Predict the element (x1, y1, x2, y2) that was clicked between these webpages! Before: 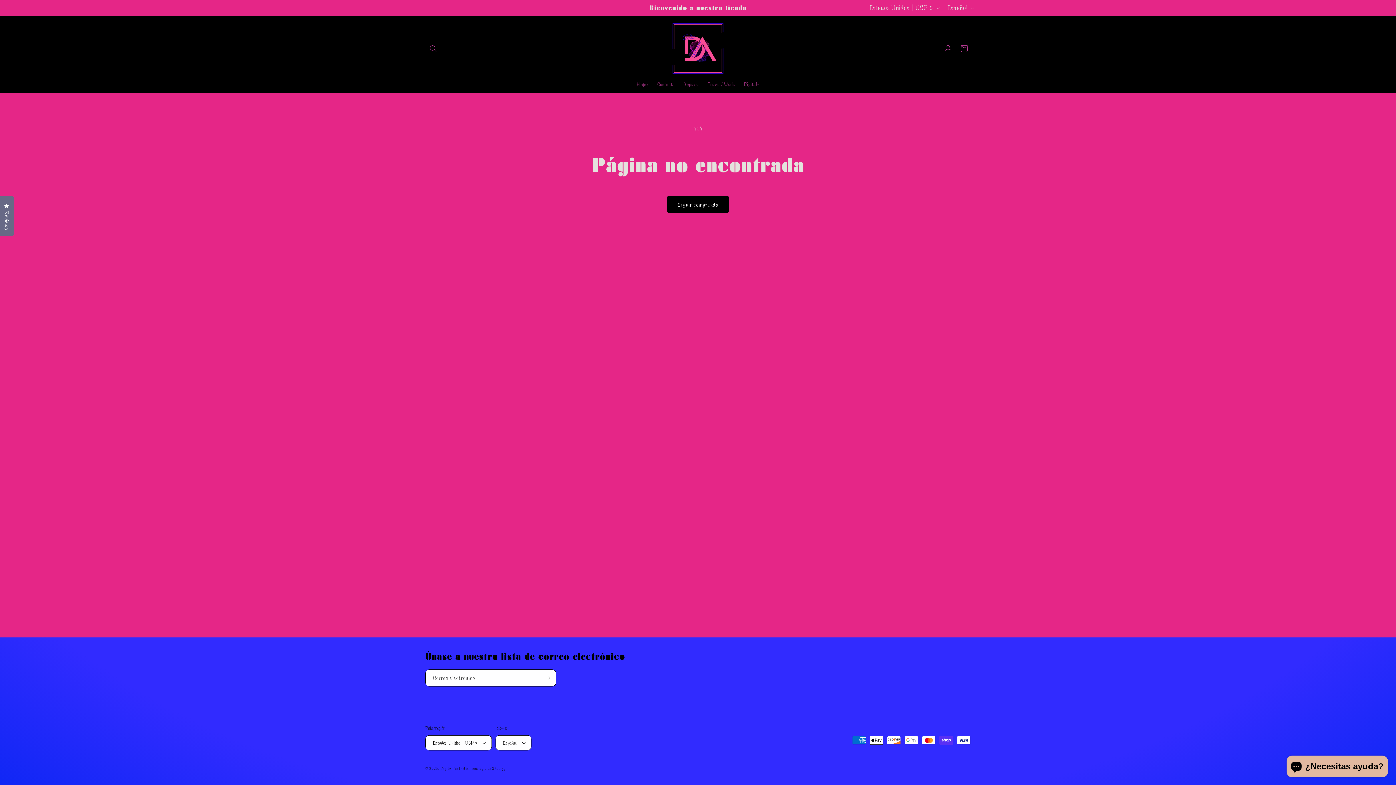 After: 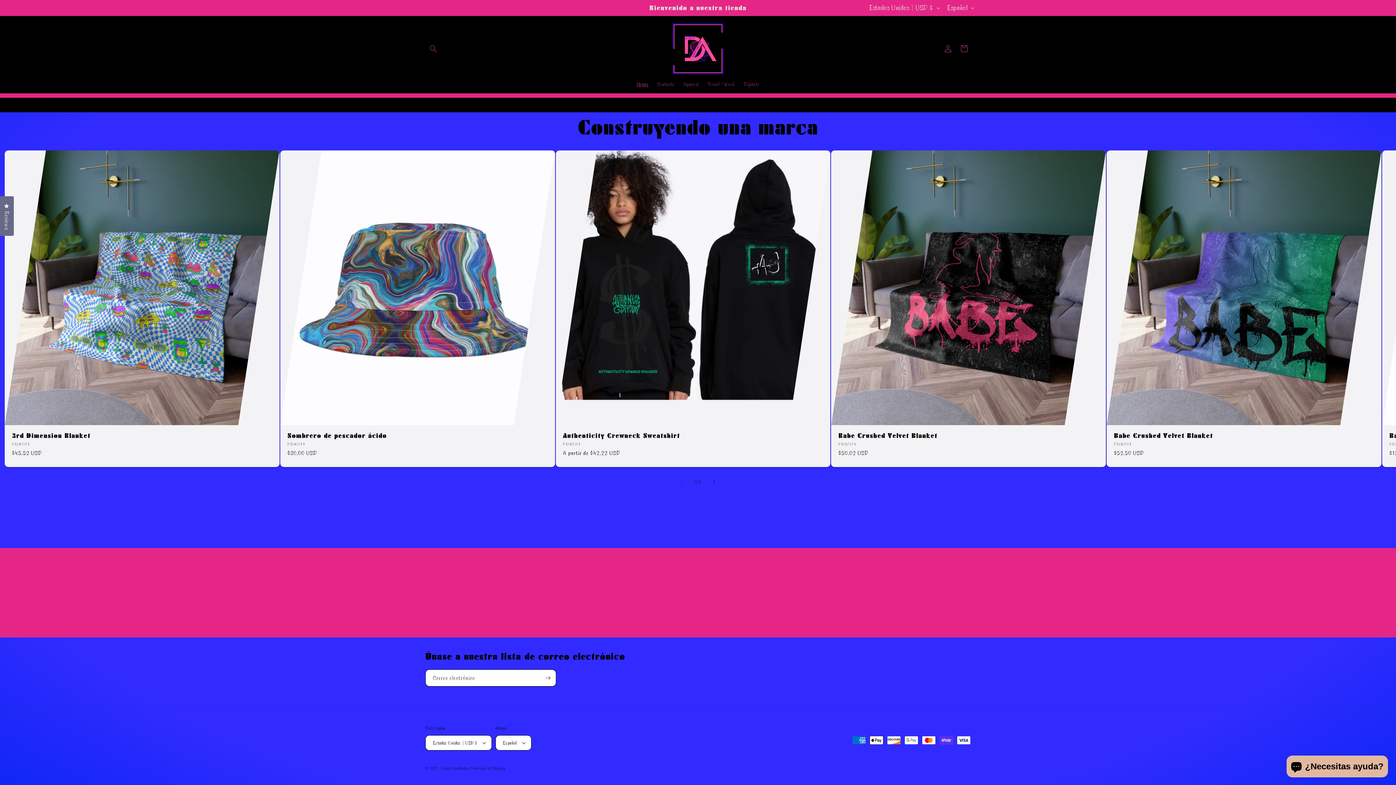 Action: label: Digital Aesthetix bbox: (440, 766, 468, 771)